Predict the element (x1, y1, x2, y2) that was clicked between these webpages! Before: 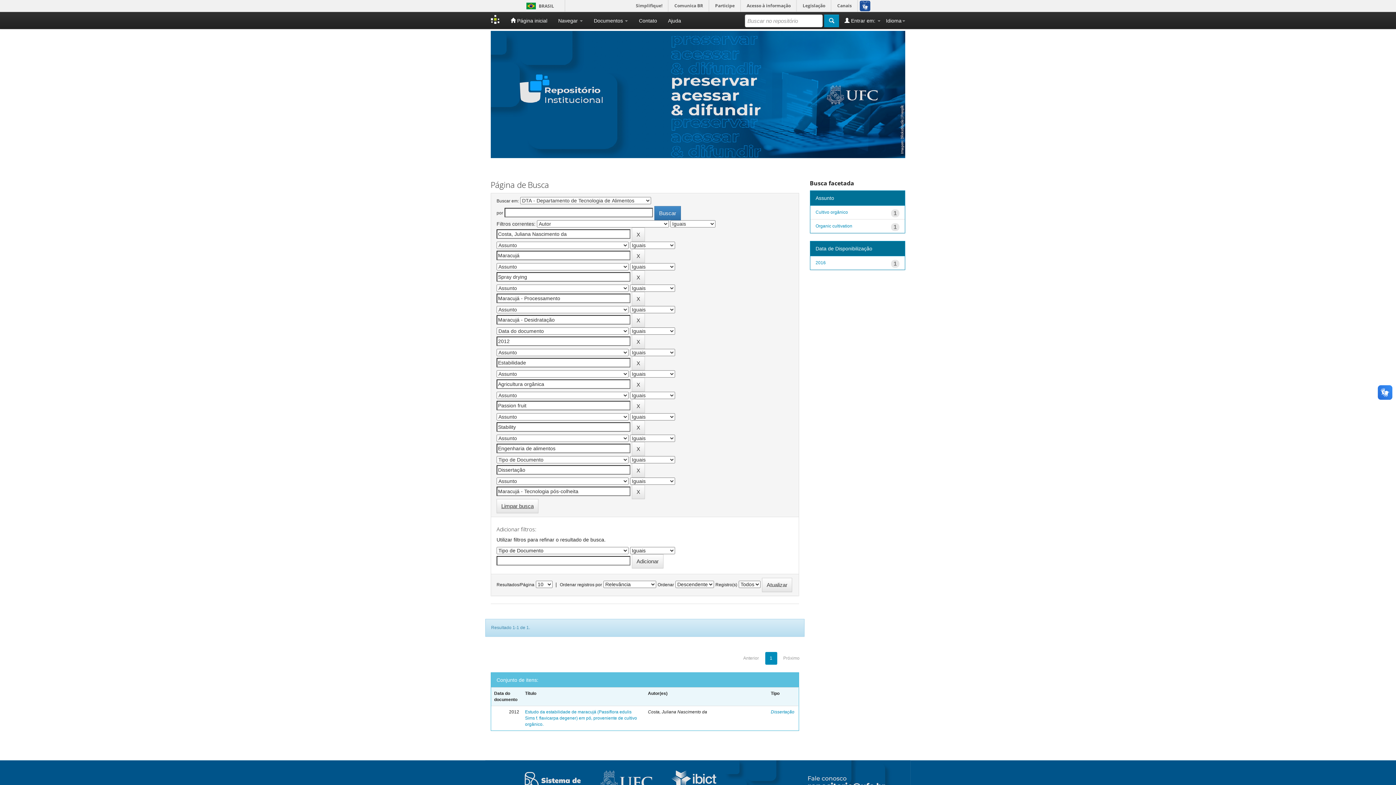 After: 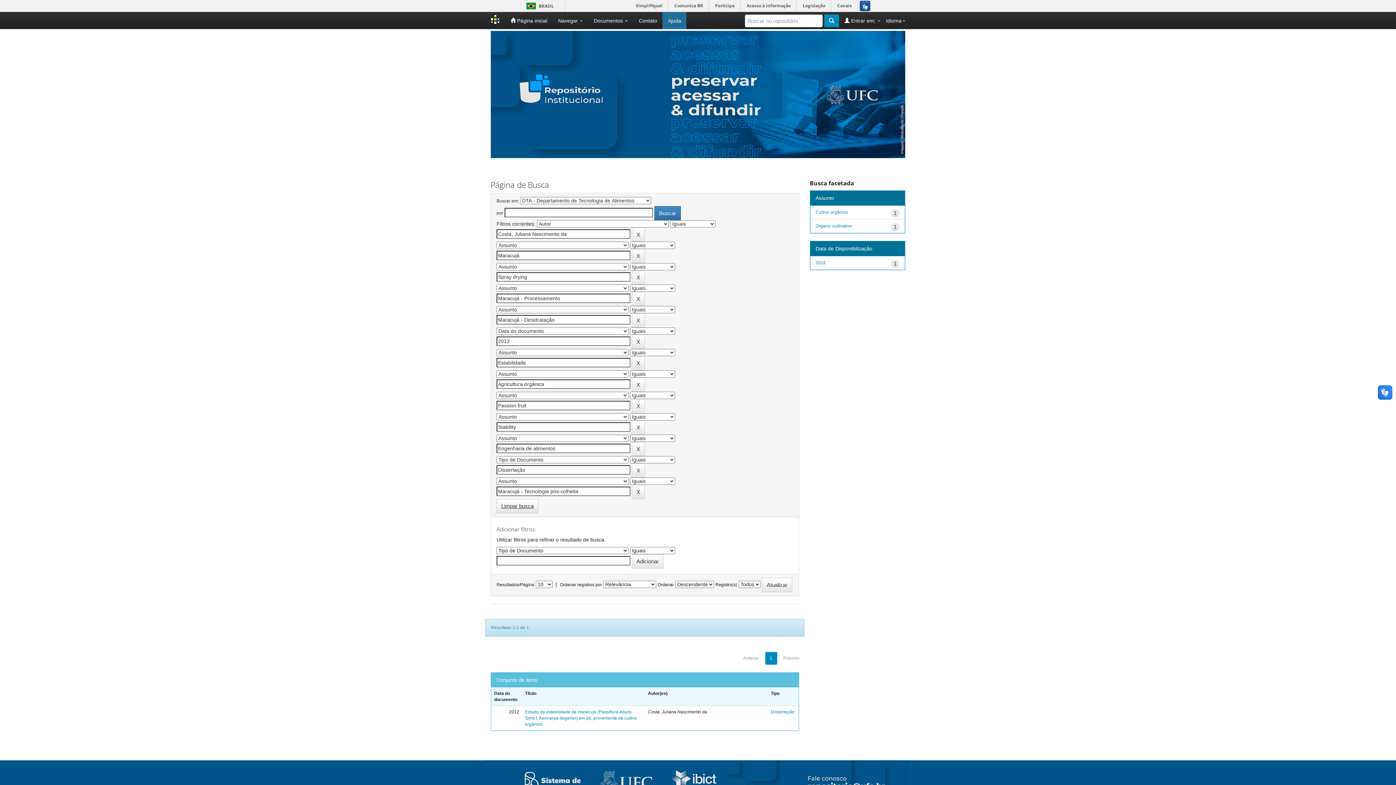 Action: label: Ajuda bbox: (662, 12, 686, 29)